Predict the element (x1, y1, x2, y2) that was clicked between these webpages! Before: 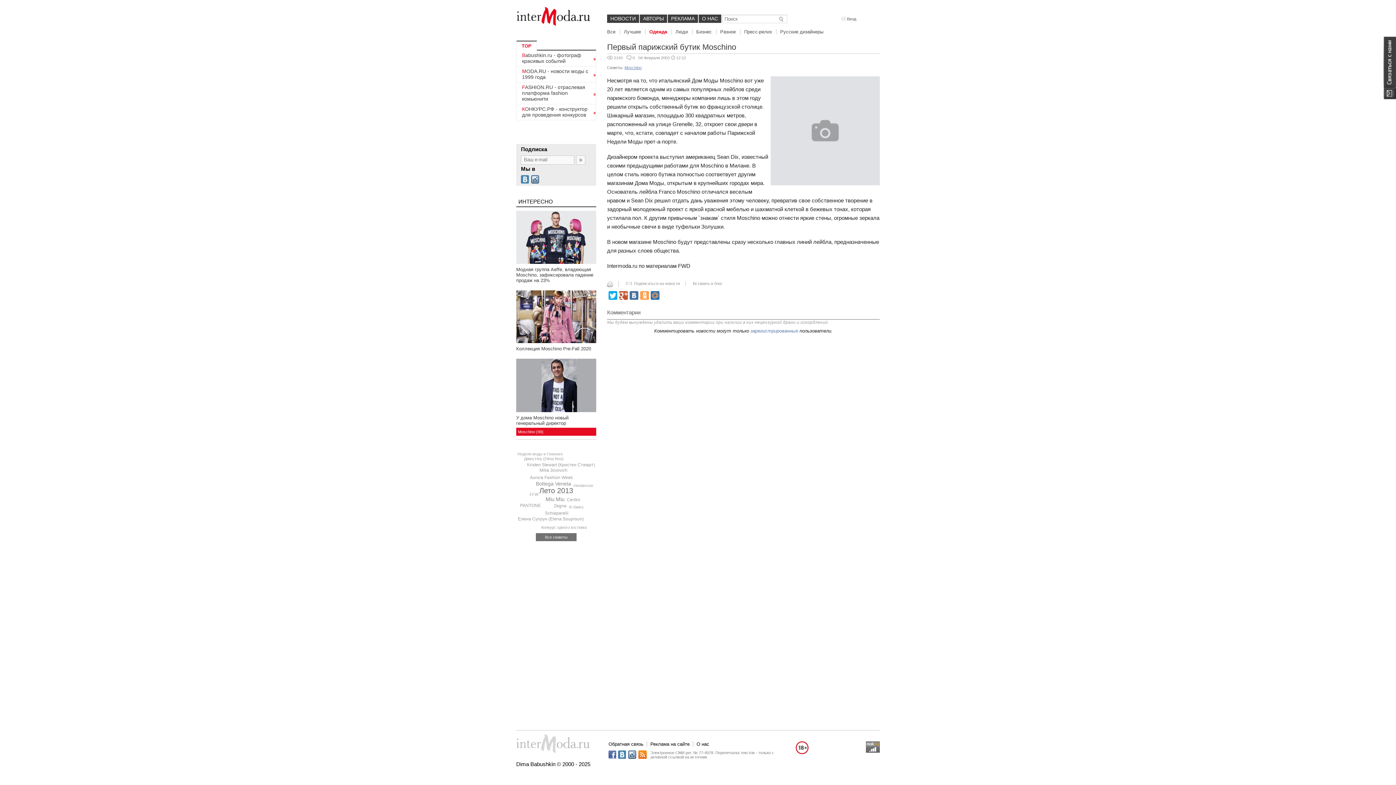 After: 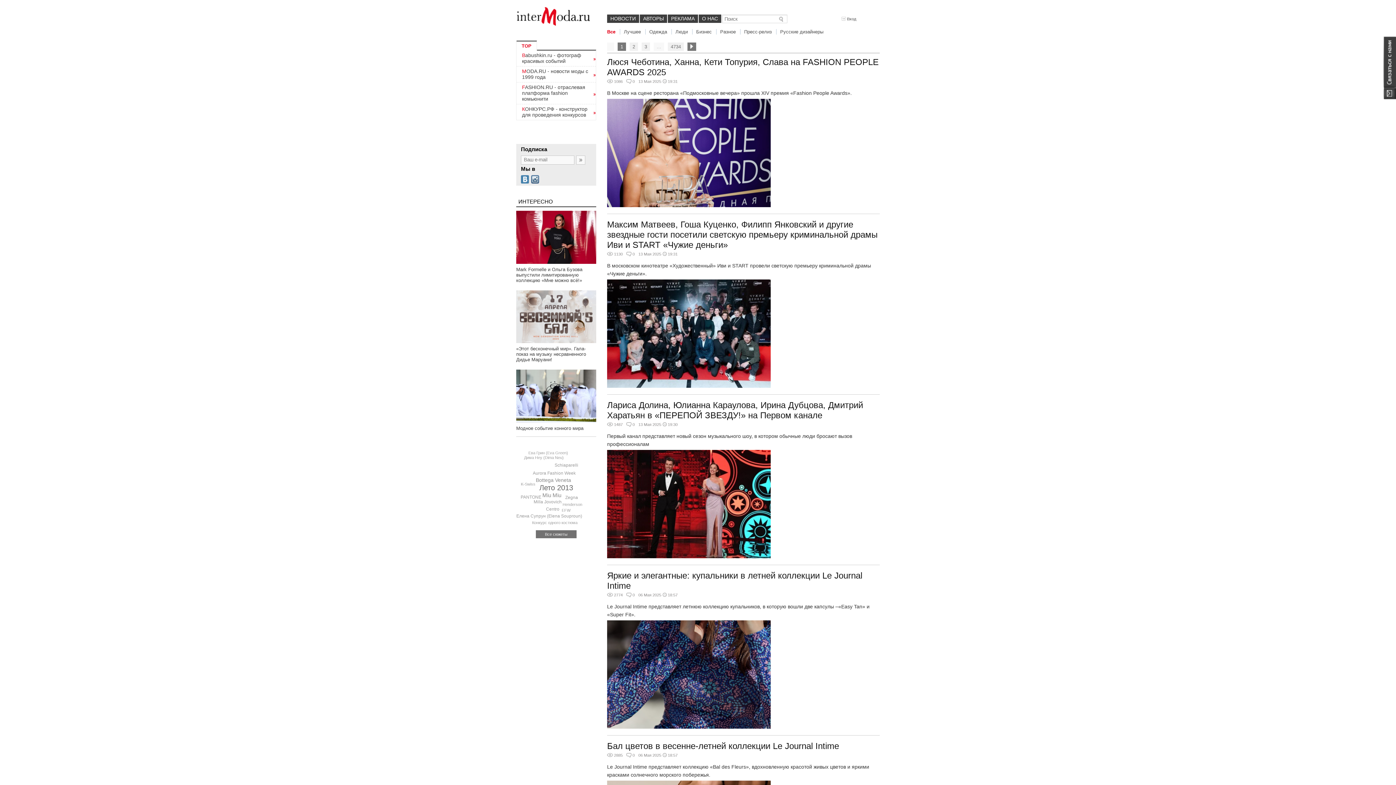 Action: bbox: (607, 14, 639, 22) label: НОВОСТИ